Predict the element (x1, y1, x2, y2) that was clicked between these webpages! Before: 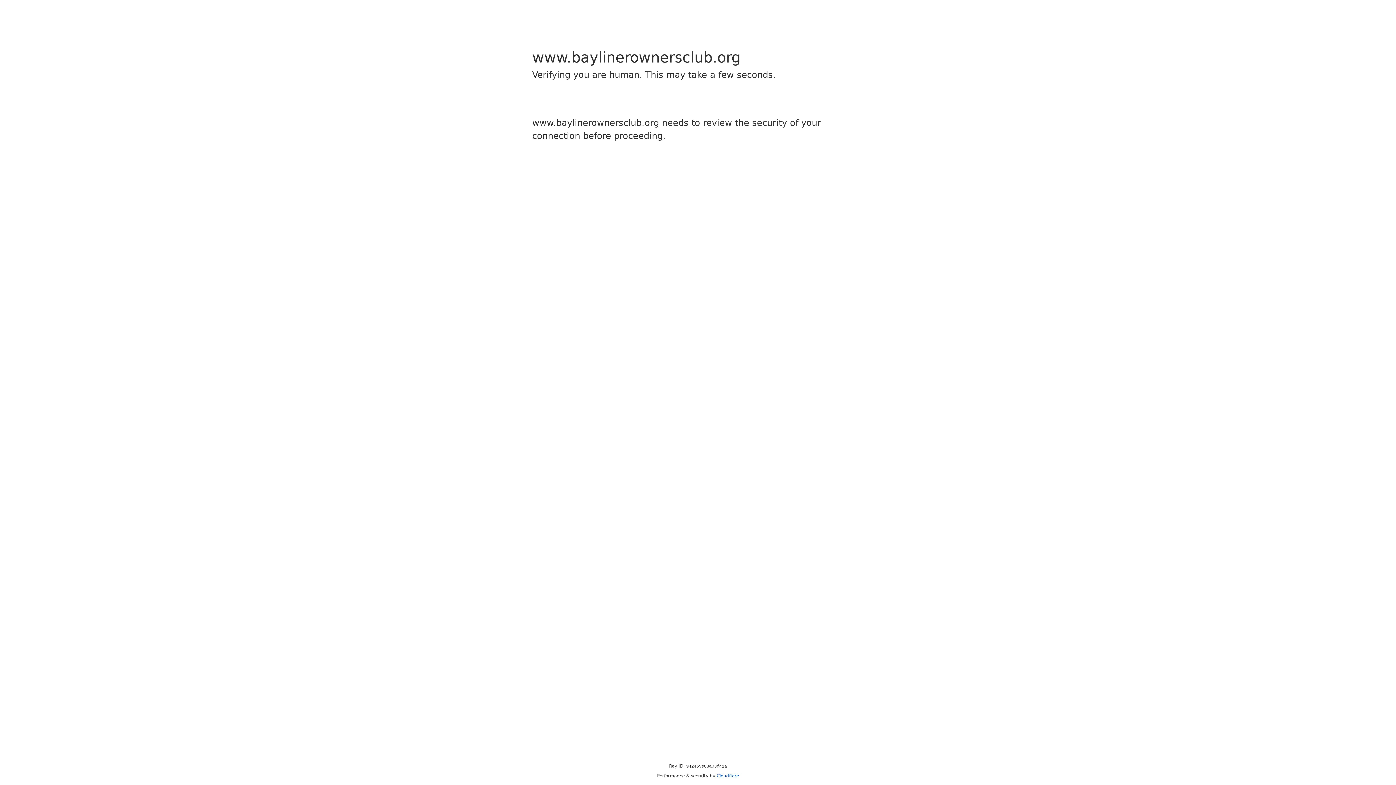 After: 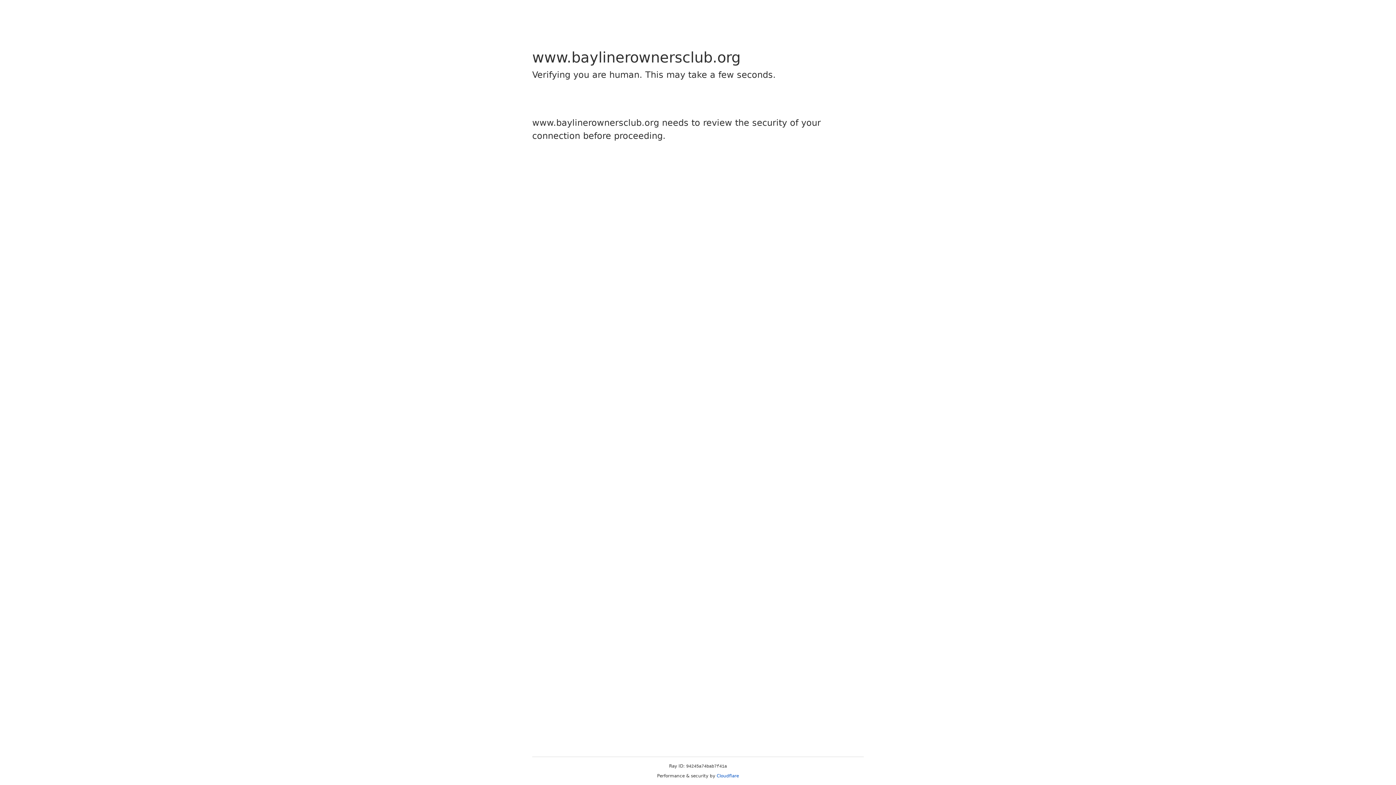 Action: label: Cloudflare bbox: (716, 773, 739, 778)